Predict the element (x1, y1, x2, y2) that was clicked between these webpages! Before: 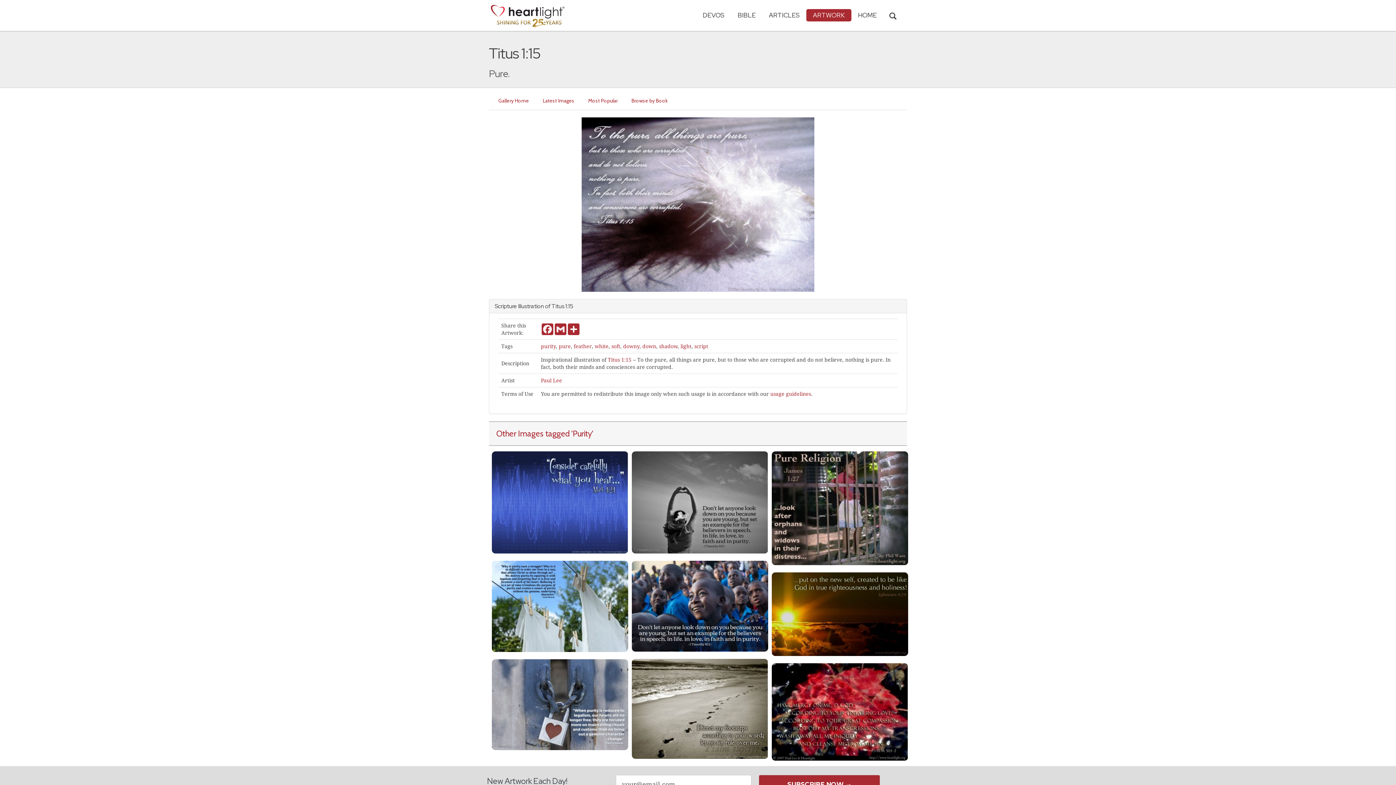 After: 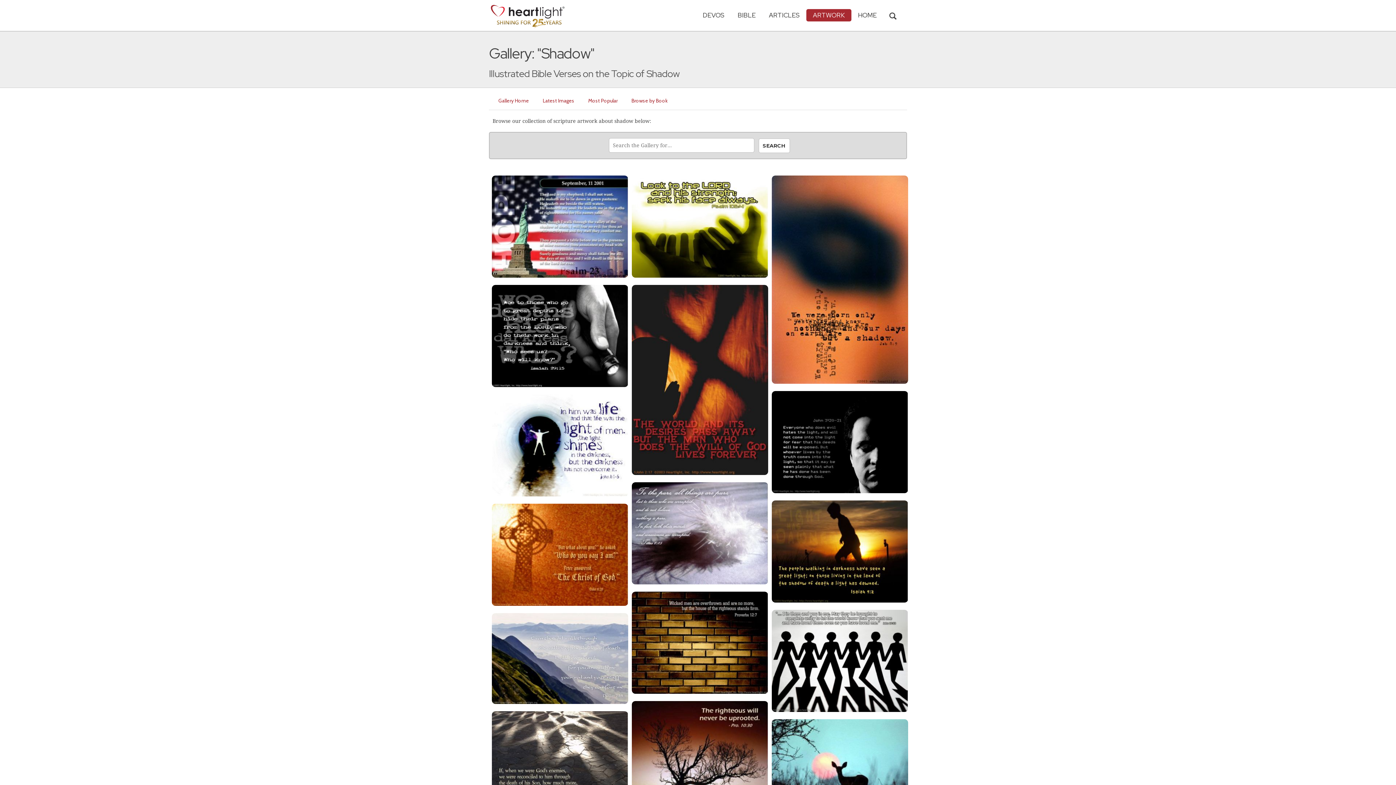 Action: bbox: (659, 343, 677, 349) label: shadow